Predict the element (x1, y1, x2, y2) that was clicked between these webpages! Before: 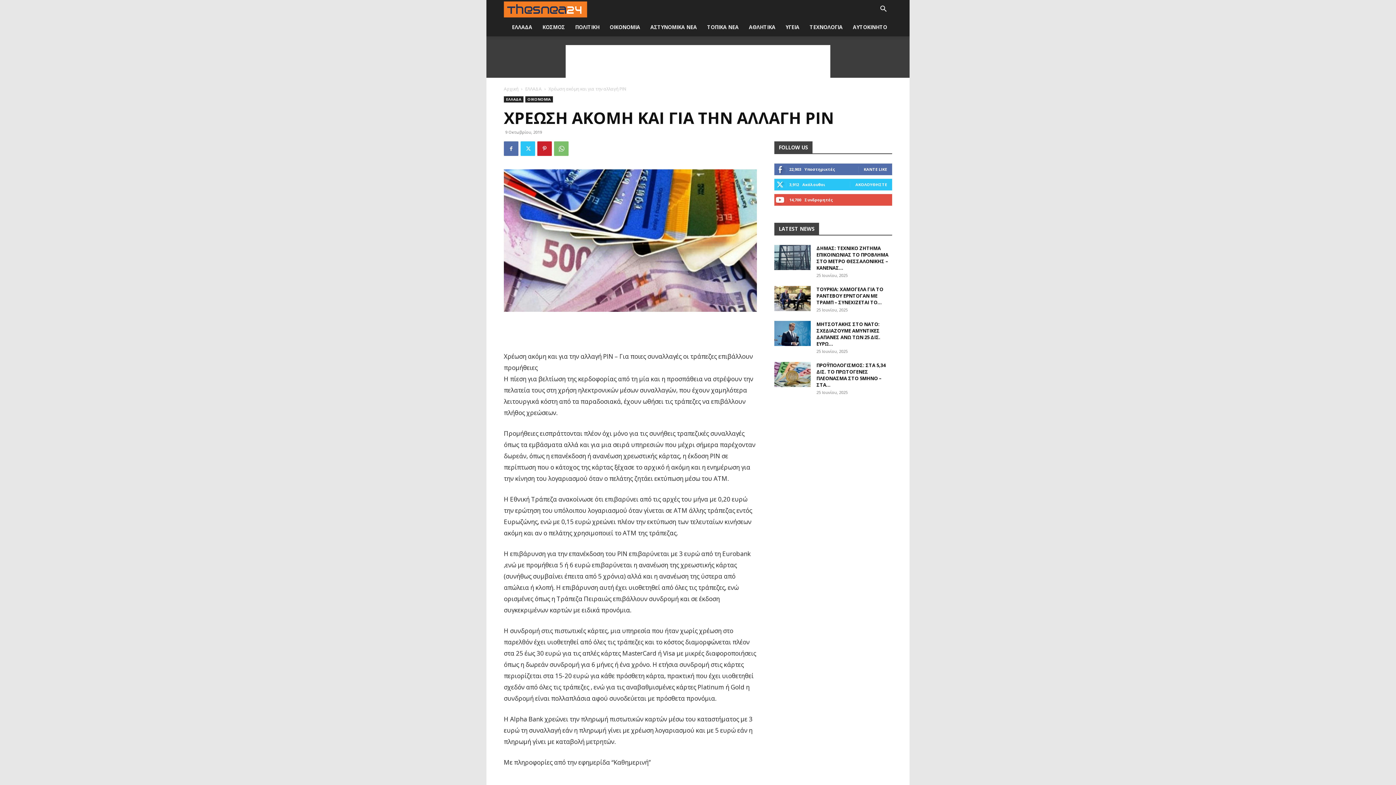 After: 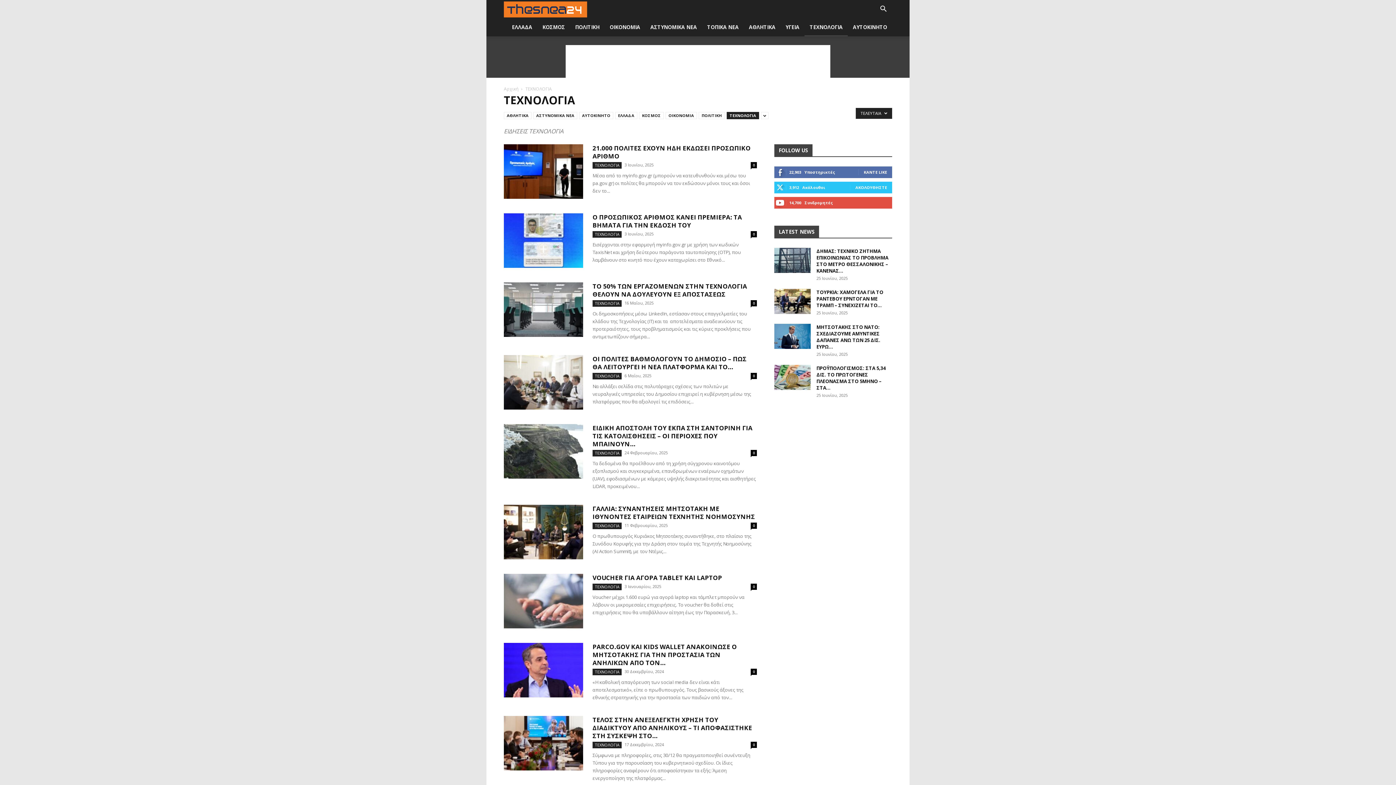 Action: bbox: (804, 18, 848, 36) label: ΤΕΧΝΟΛΟΓΙΑ